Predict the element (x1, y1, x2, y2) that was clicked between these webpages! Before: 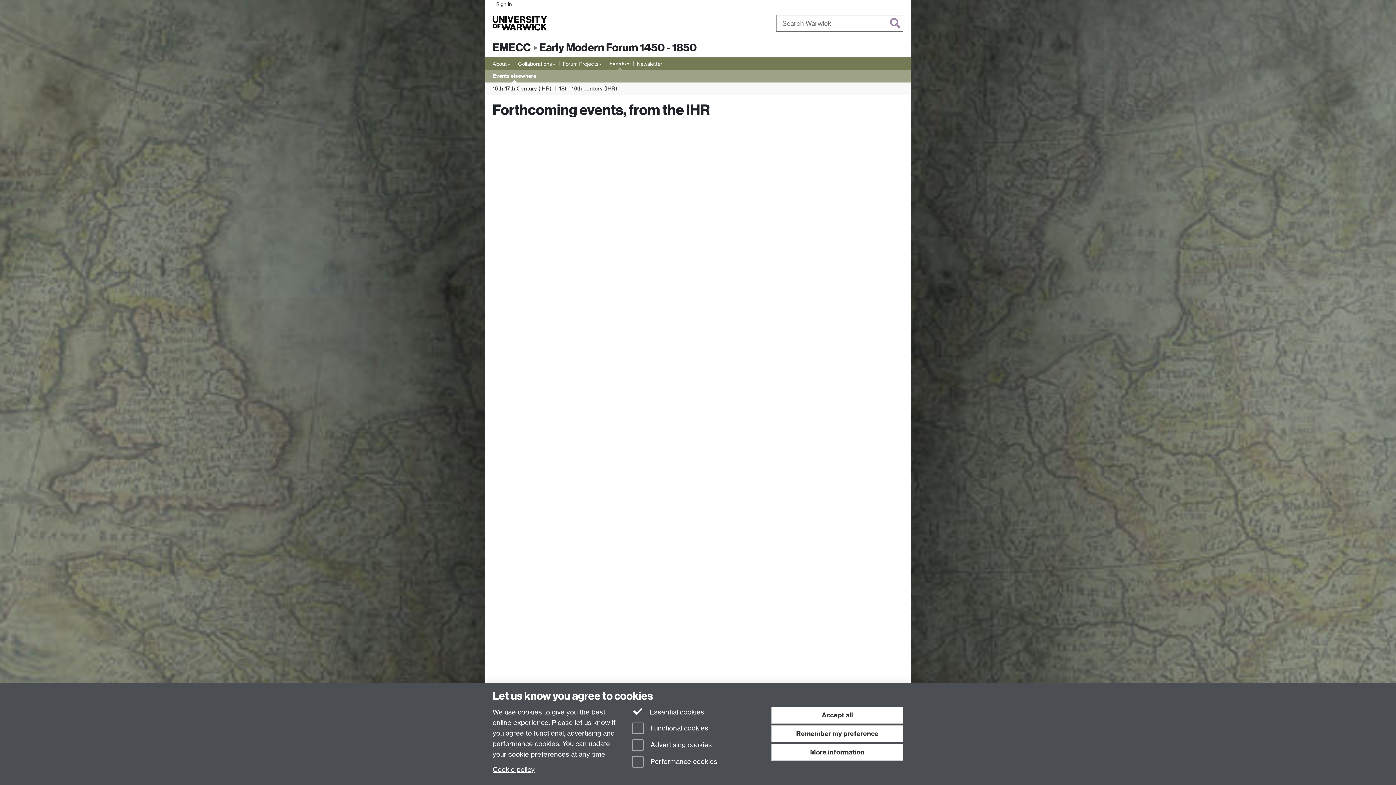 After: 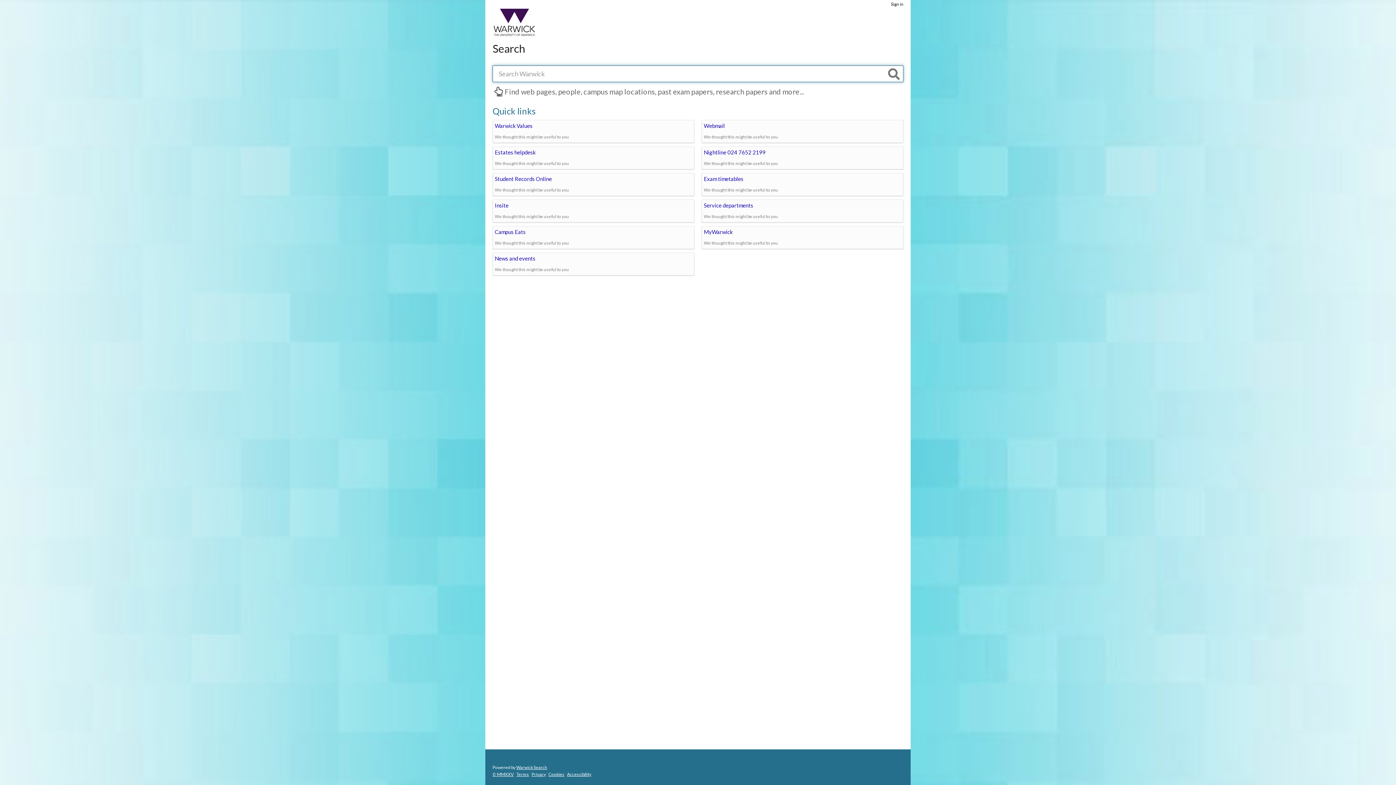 Action: label: Search bbox: (890, 18, 900, 29)